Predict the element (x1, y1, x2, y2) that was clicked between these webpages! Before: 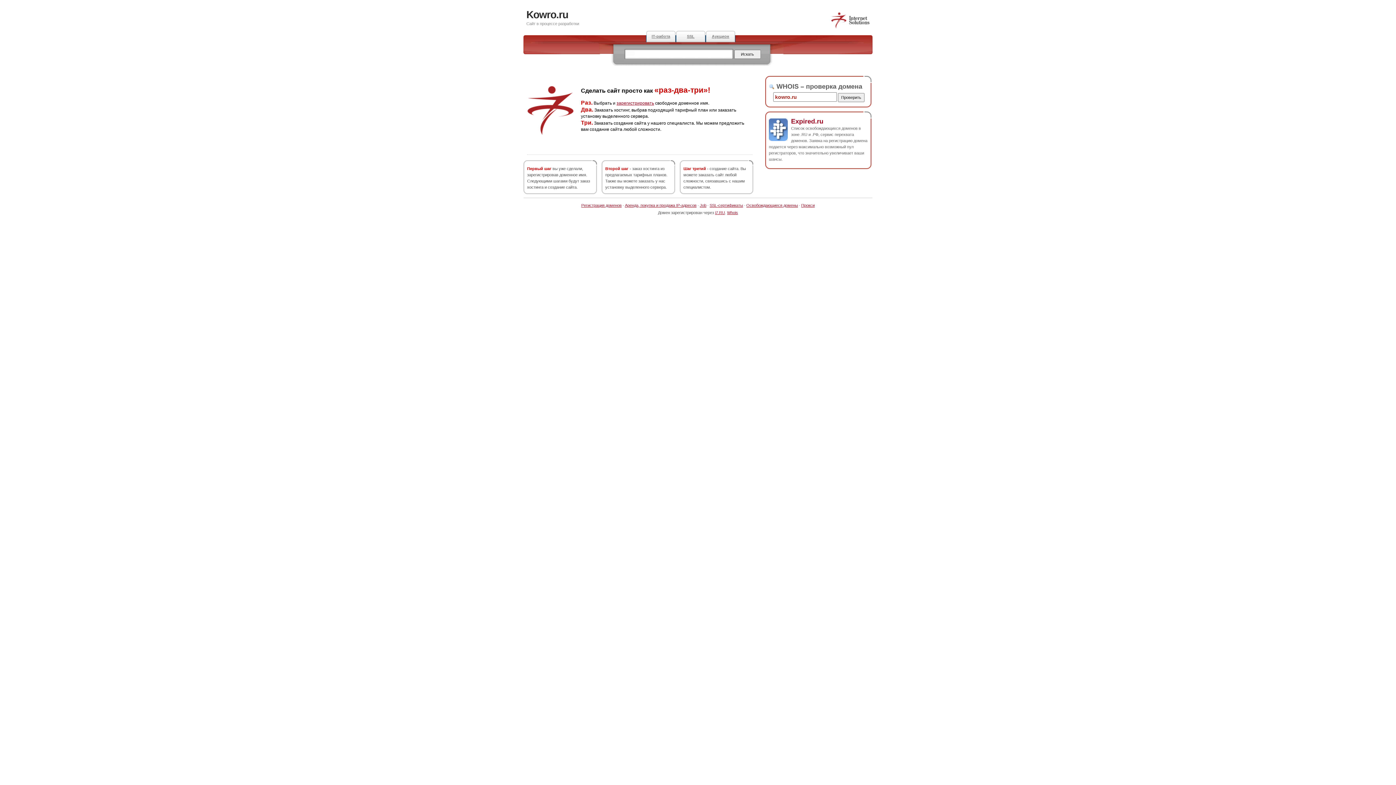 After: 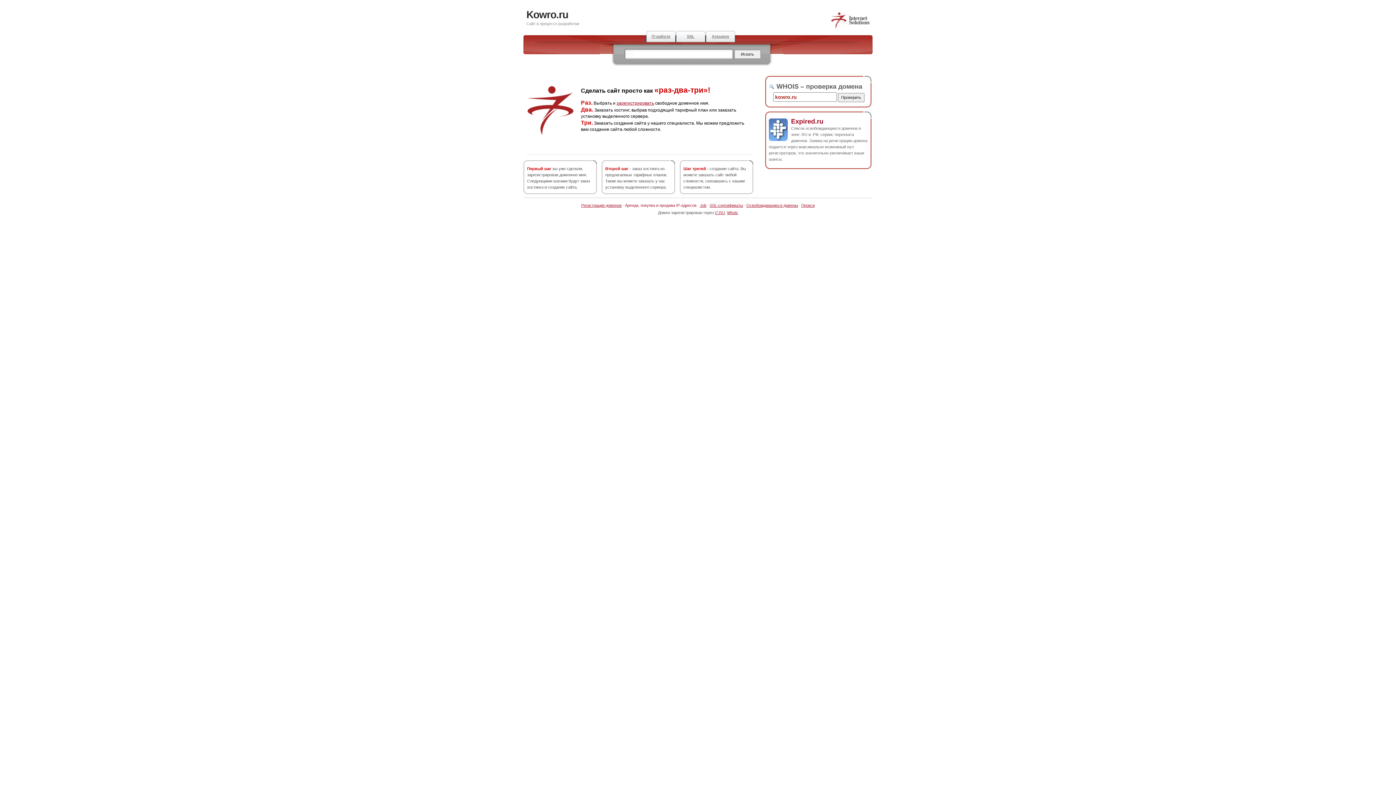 Action: bbox: (625, 203, 696, 207) label: Аренда, покупка и продажа IP-адресов